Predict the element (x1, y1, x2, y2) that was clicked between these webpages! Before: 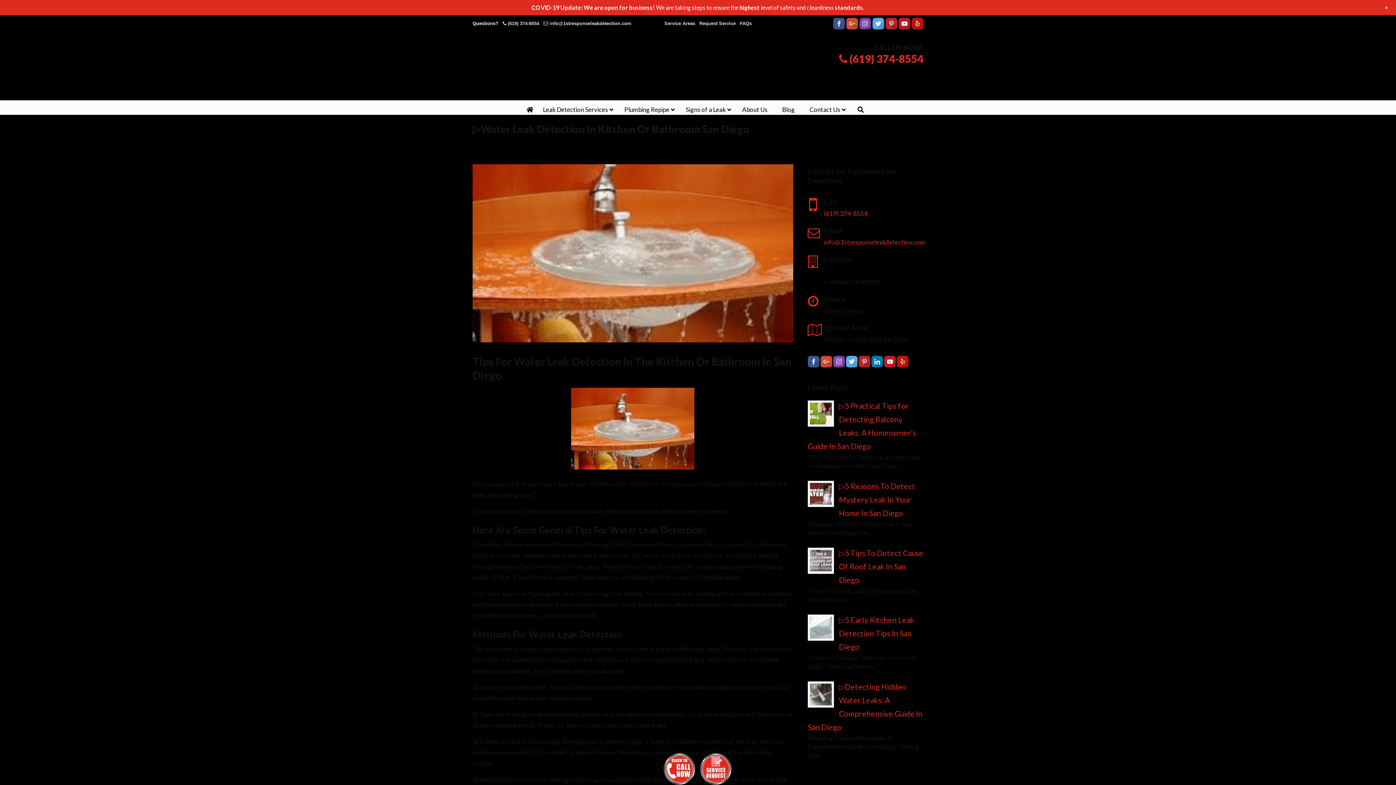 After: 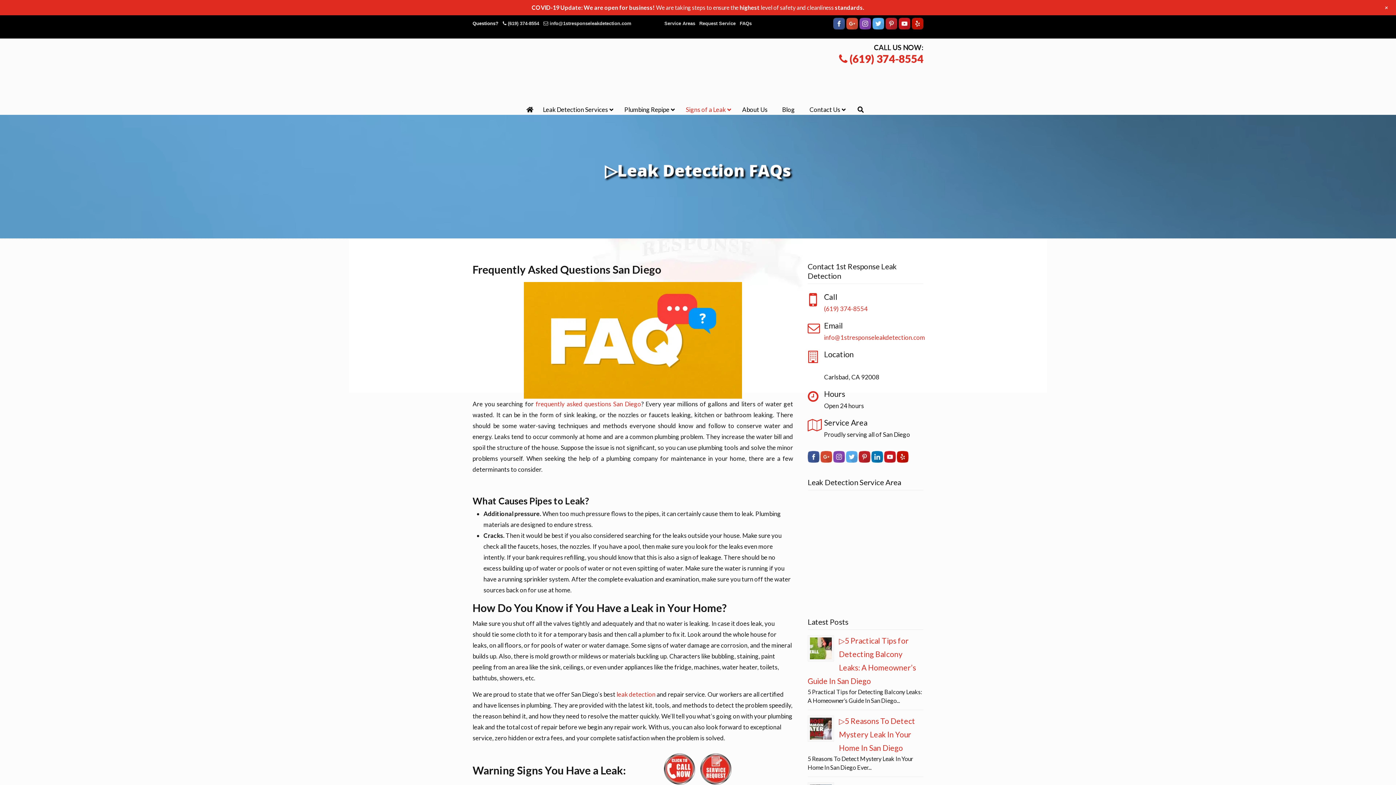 Action: label: FAQs bbox: (739, 20, 752, 26)